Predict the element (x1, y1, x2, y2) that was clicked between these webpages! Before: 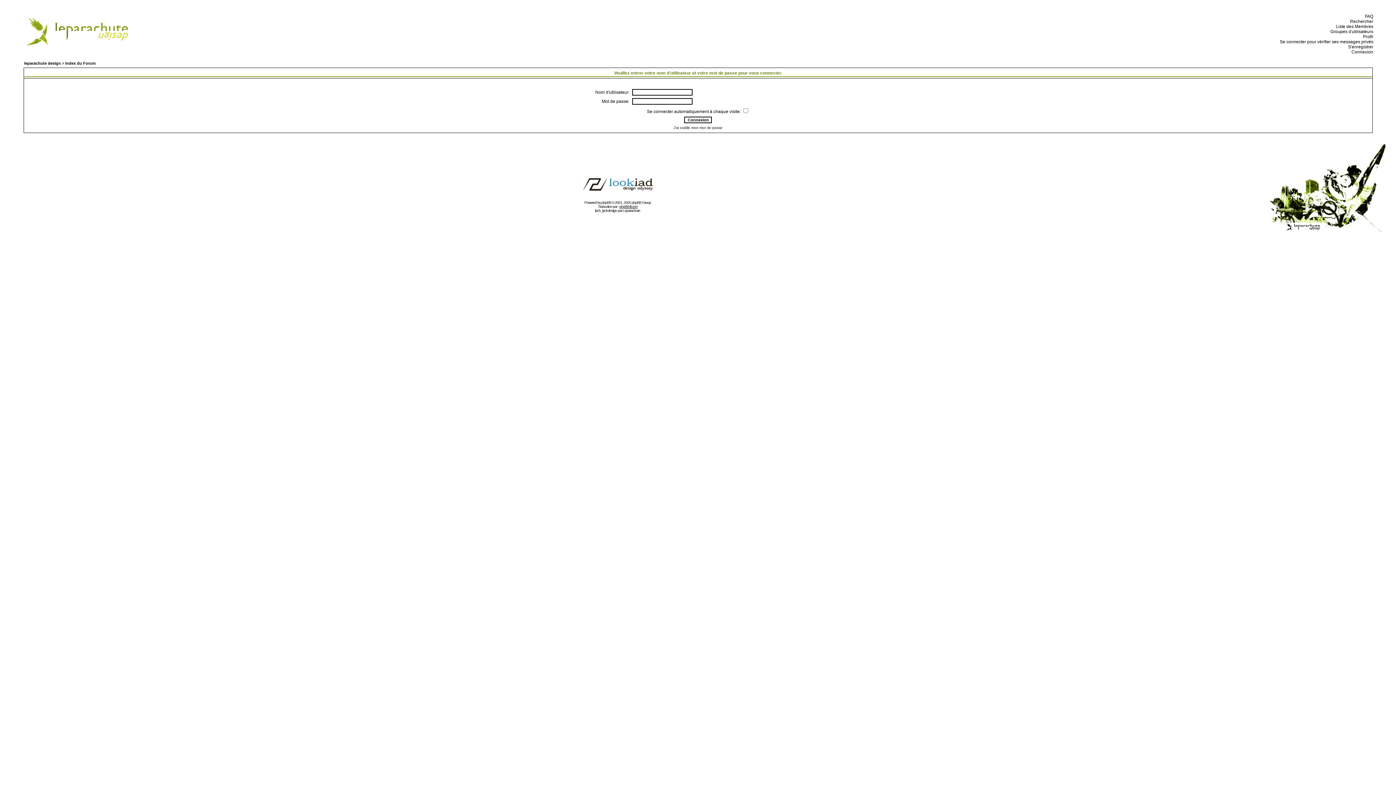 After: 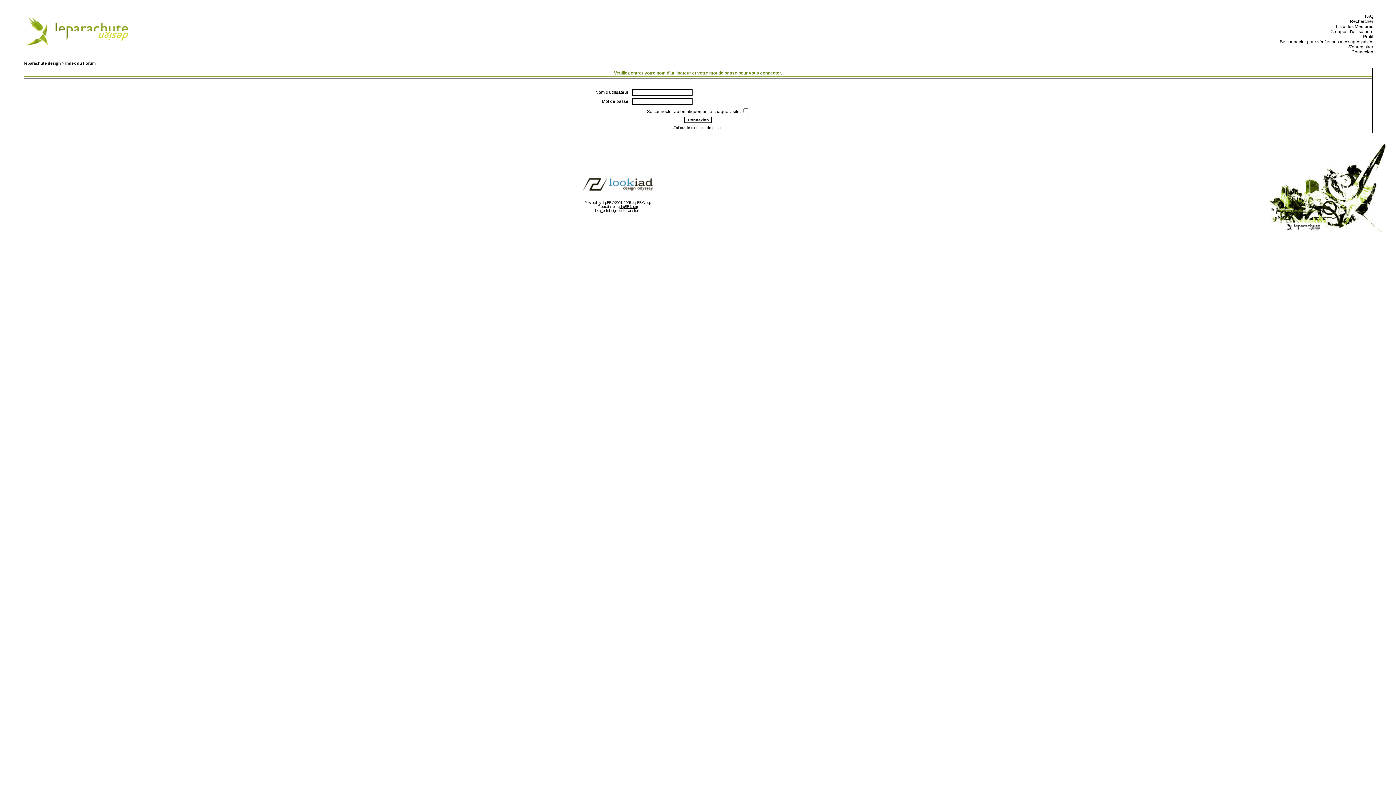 Action: bbox: (1278, 39, 1373, 44) label:   Se connecter pour vérifier ses messages privés